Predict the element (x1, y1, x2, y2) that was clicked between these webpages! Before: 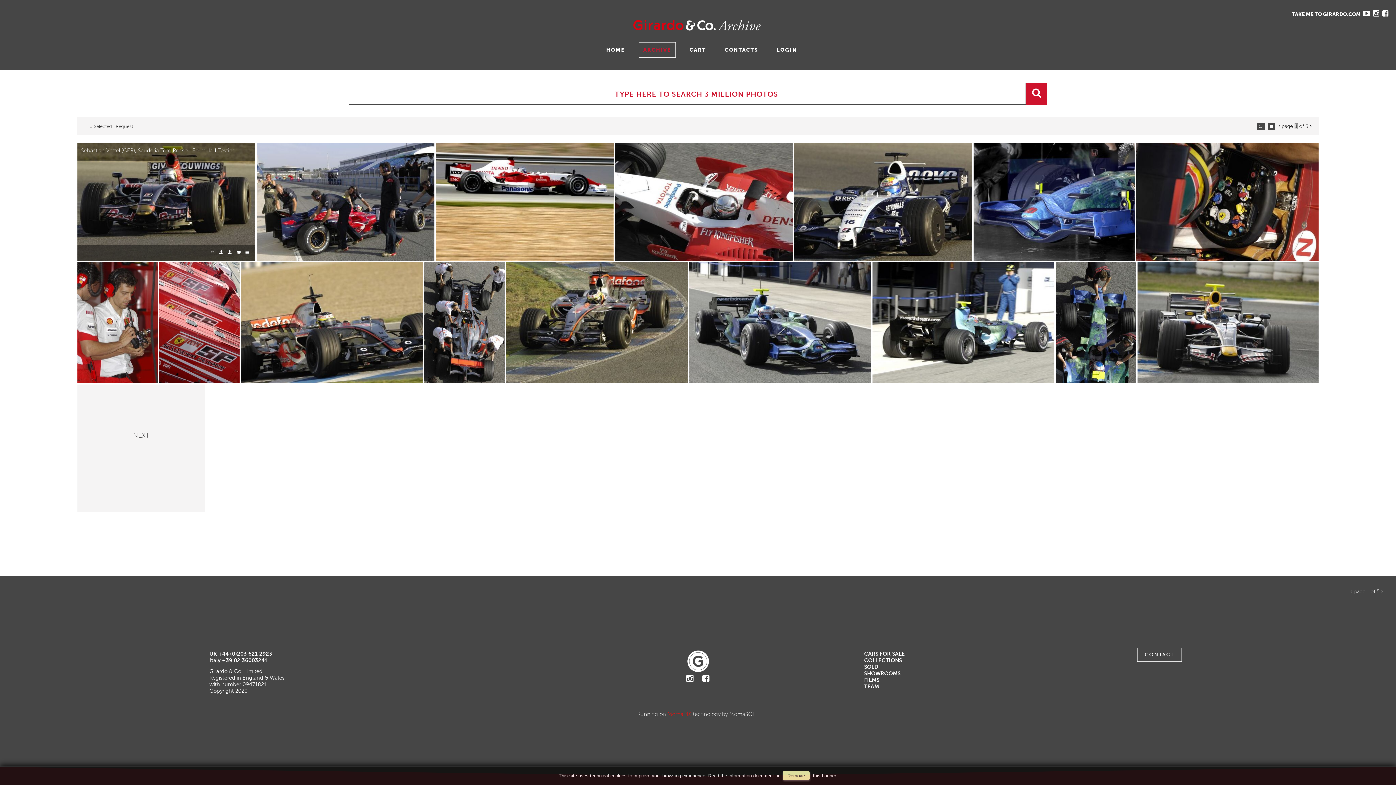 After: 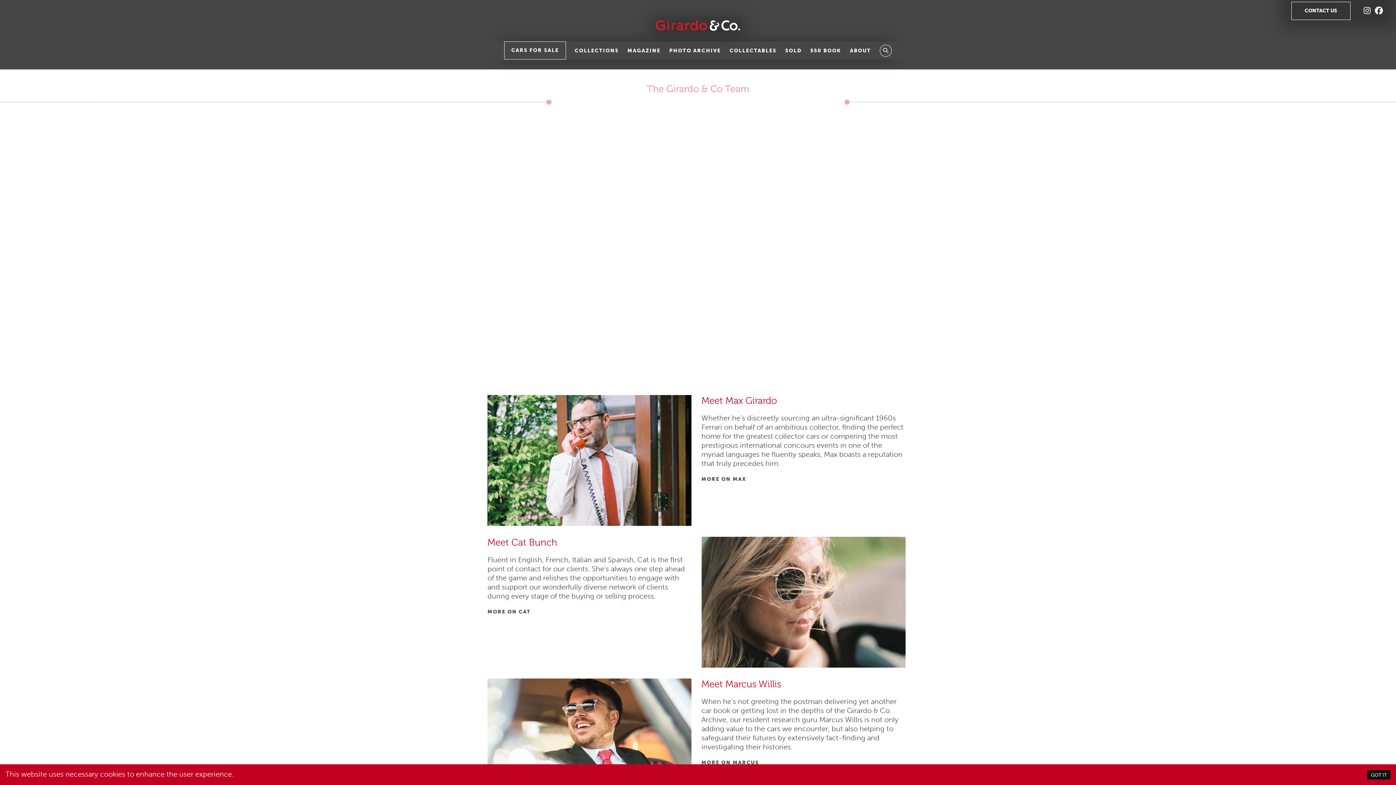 Action: label: TEAM bbox: (864, 683, 879, 690)